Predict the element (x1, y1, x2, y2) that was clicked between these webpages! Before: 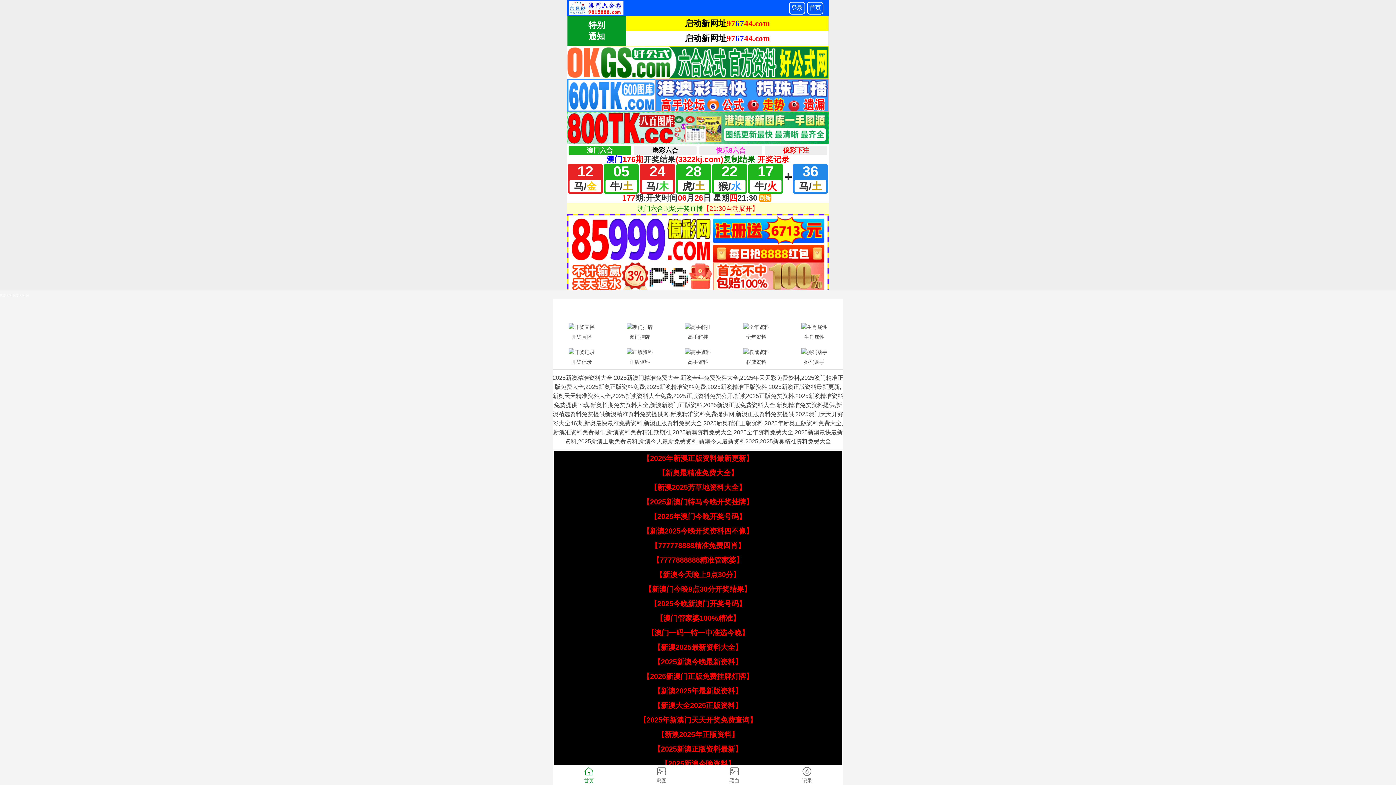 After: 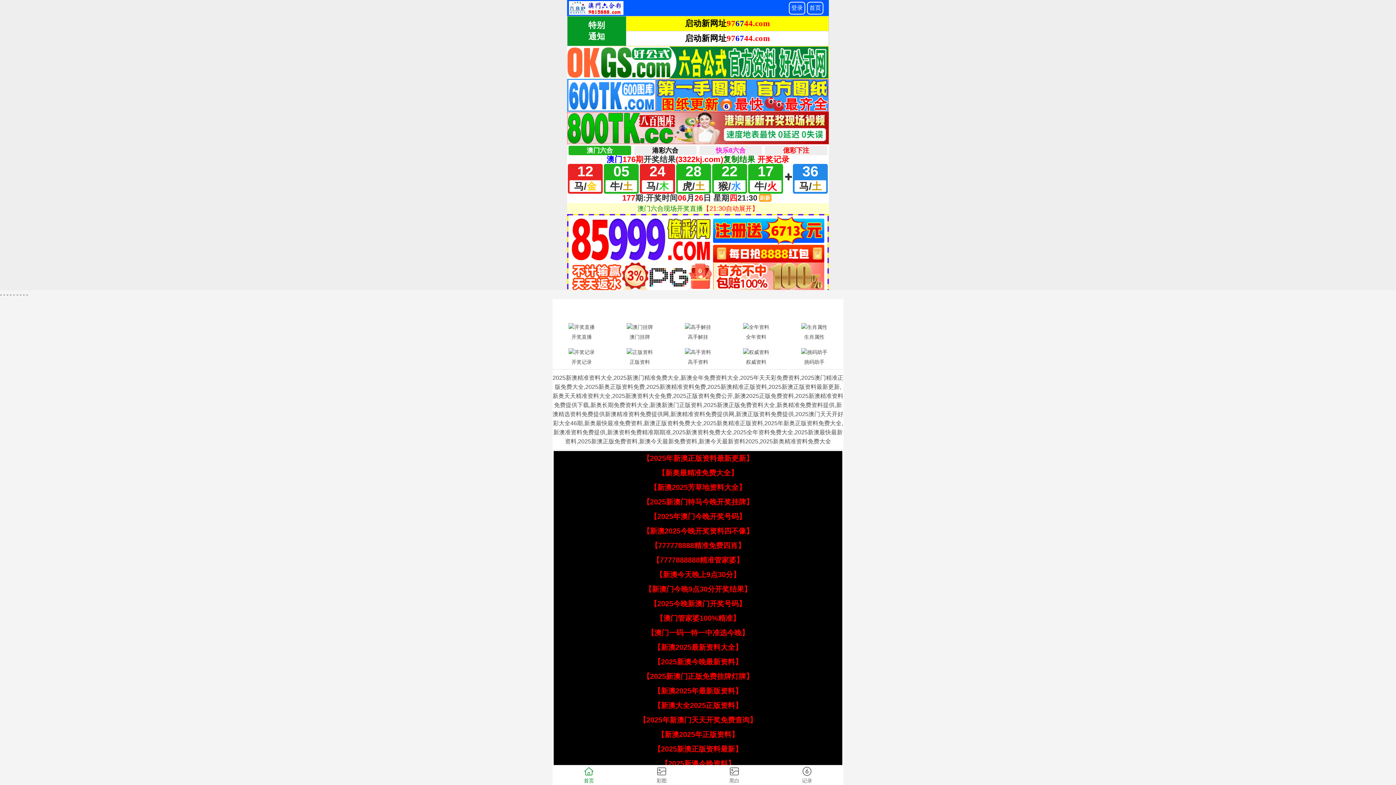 Action: label: 【新澳2025芳草地资料大全】 bbox: (650, 483, 746, 491)